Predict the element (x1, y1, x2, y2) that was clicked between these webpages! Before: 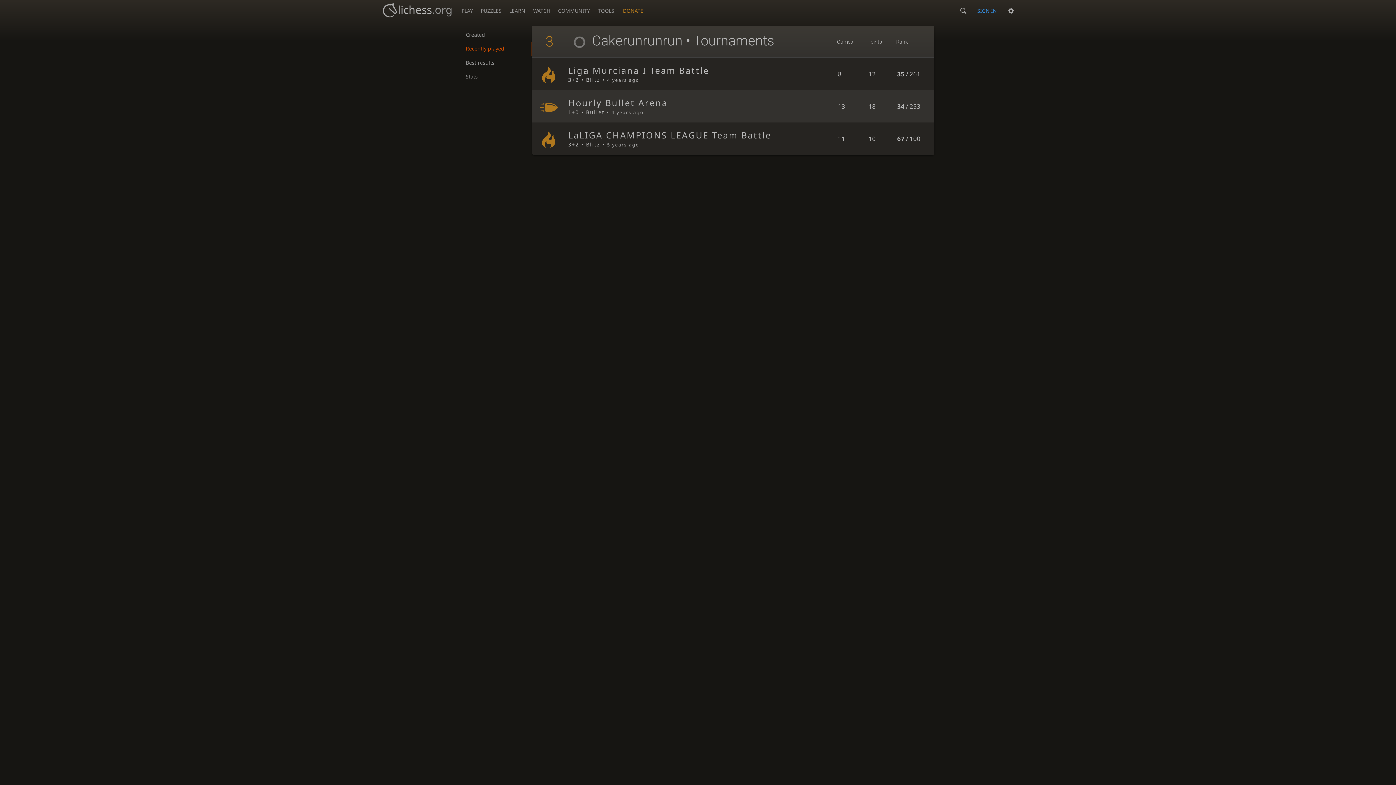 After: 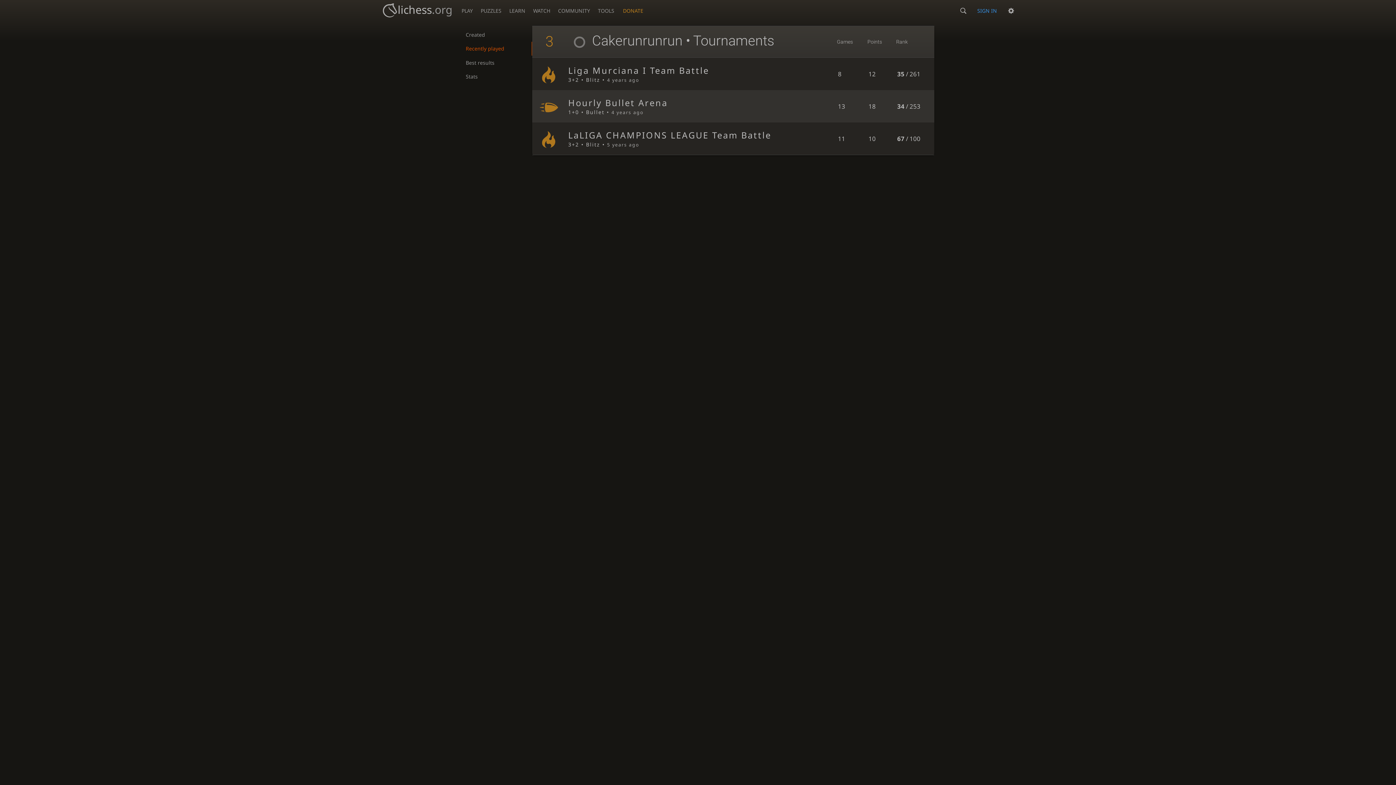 Action: label: Recently played bbox: (461, 41, 532, 55)